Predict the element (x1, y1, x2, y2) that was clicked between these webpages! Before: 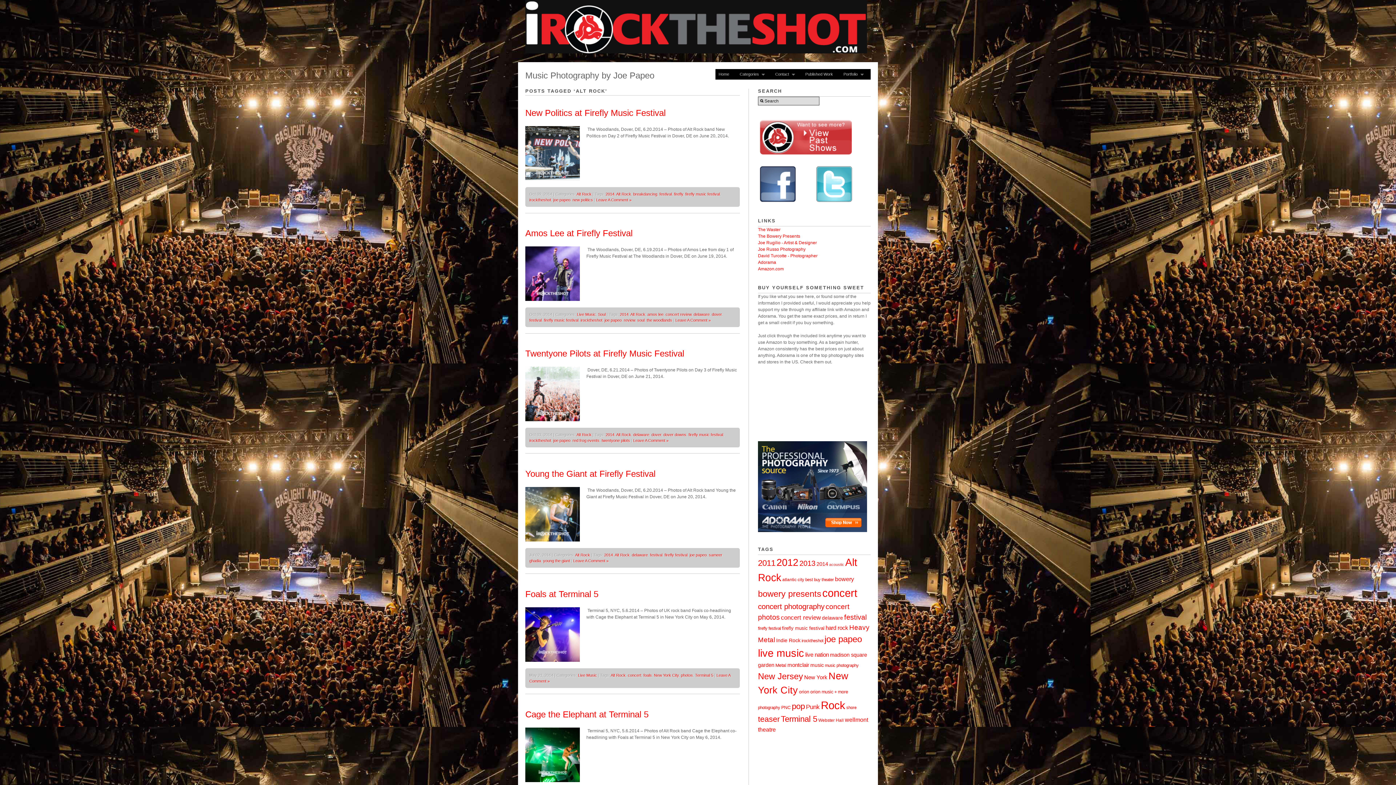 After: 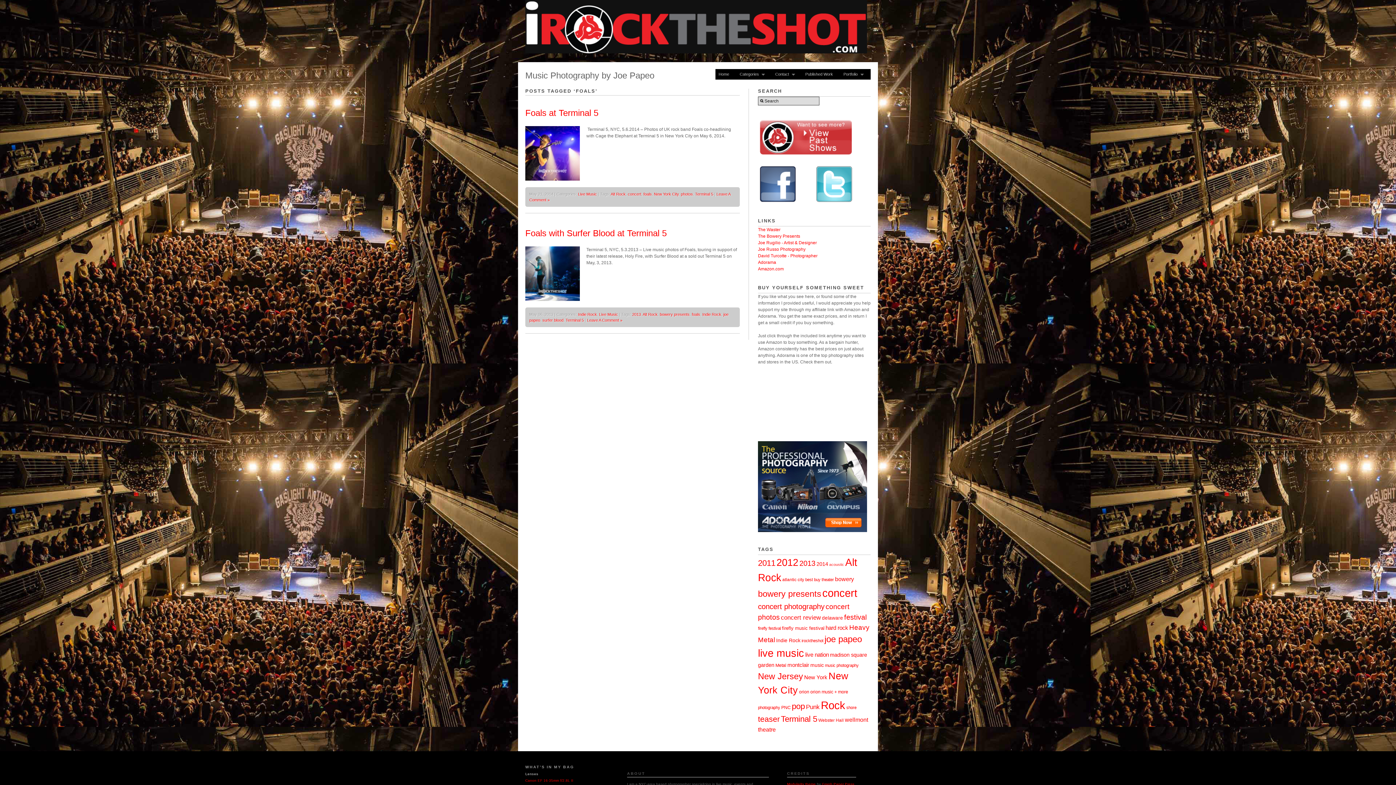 Action: bbox: (643, 673, 652, 677) label: foals